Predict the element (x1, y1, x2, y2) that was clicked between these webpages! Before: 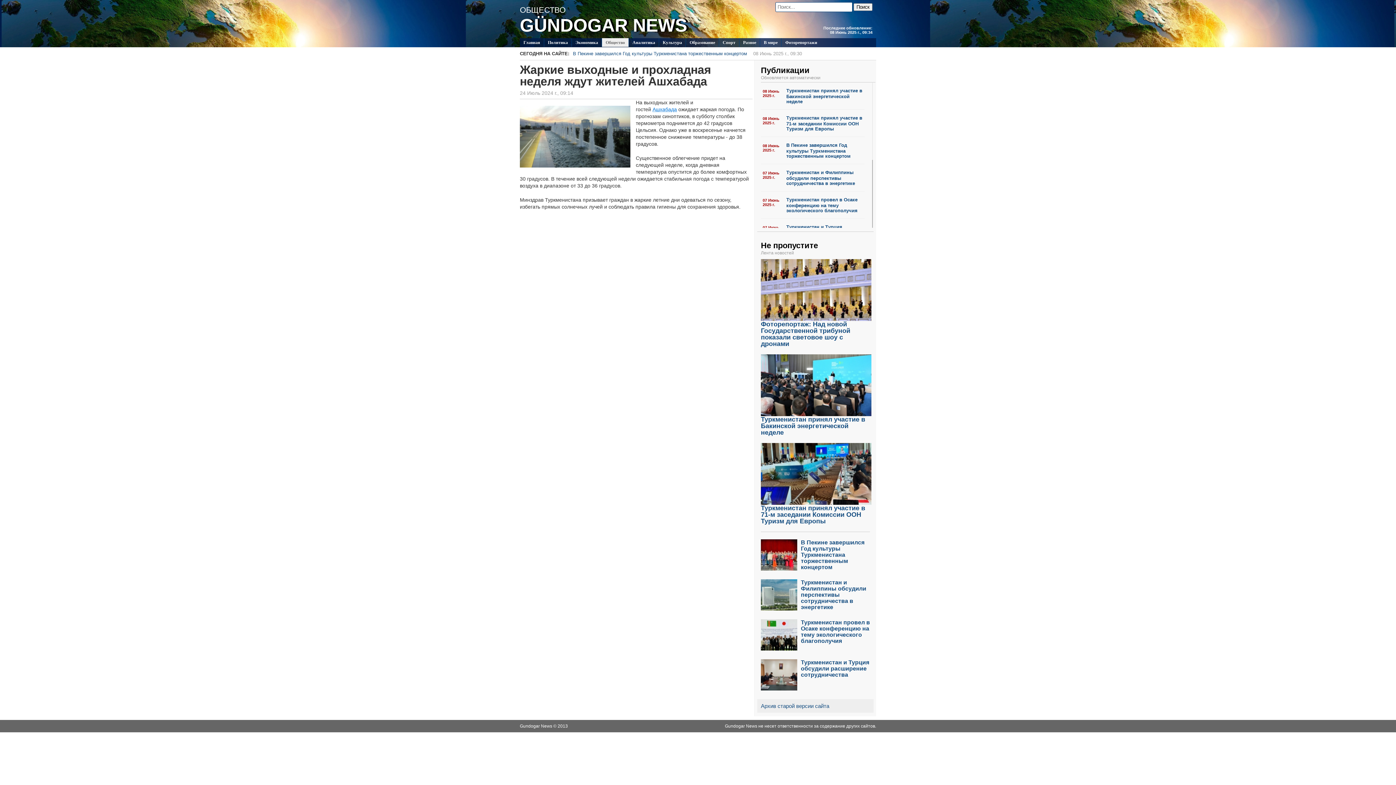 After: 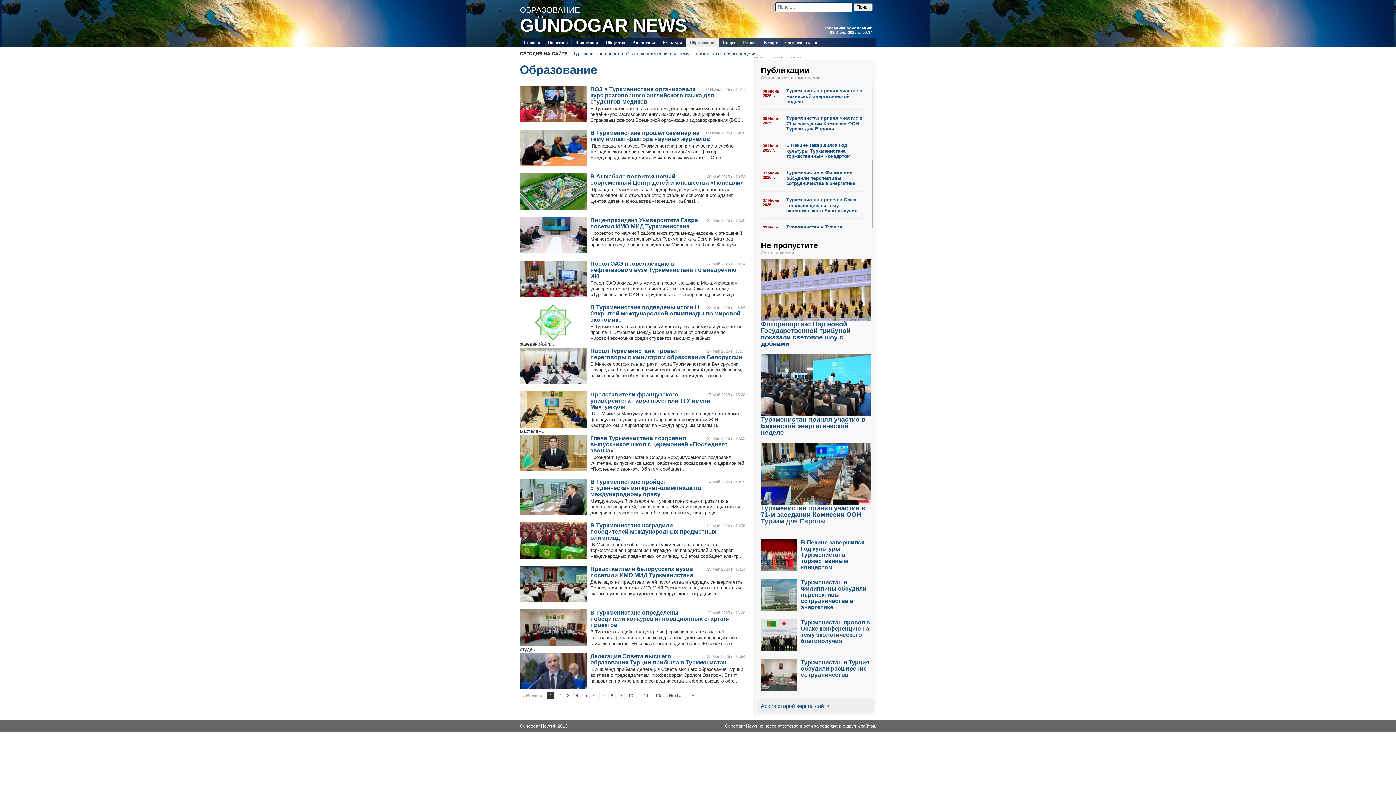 Action: bbox: (686, 38, 719, 46) label: Образование